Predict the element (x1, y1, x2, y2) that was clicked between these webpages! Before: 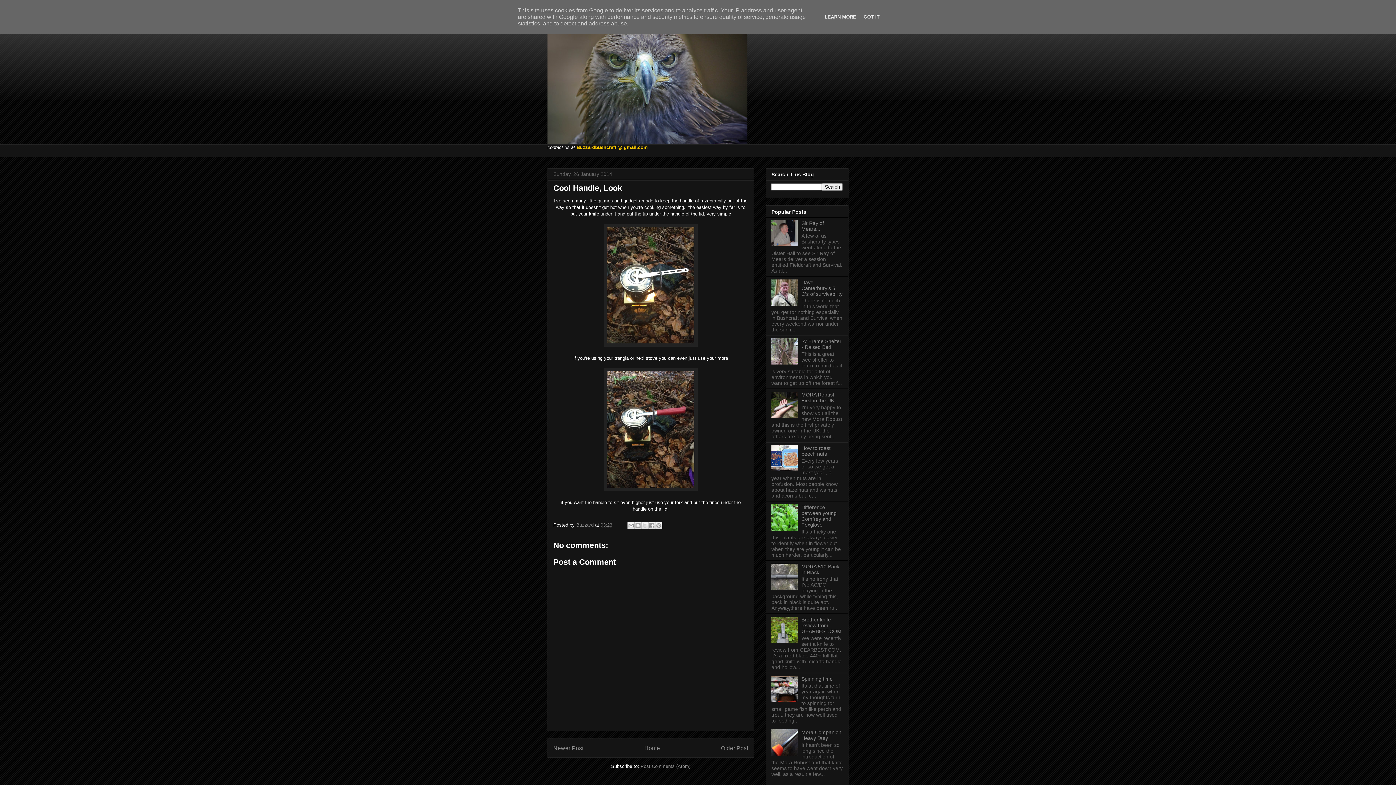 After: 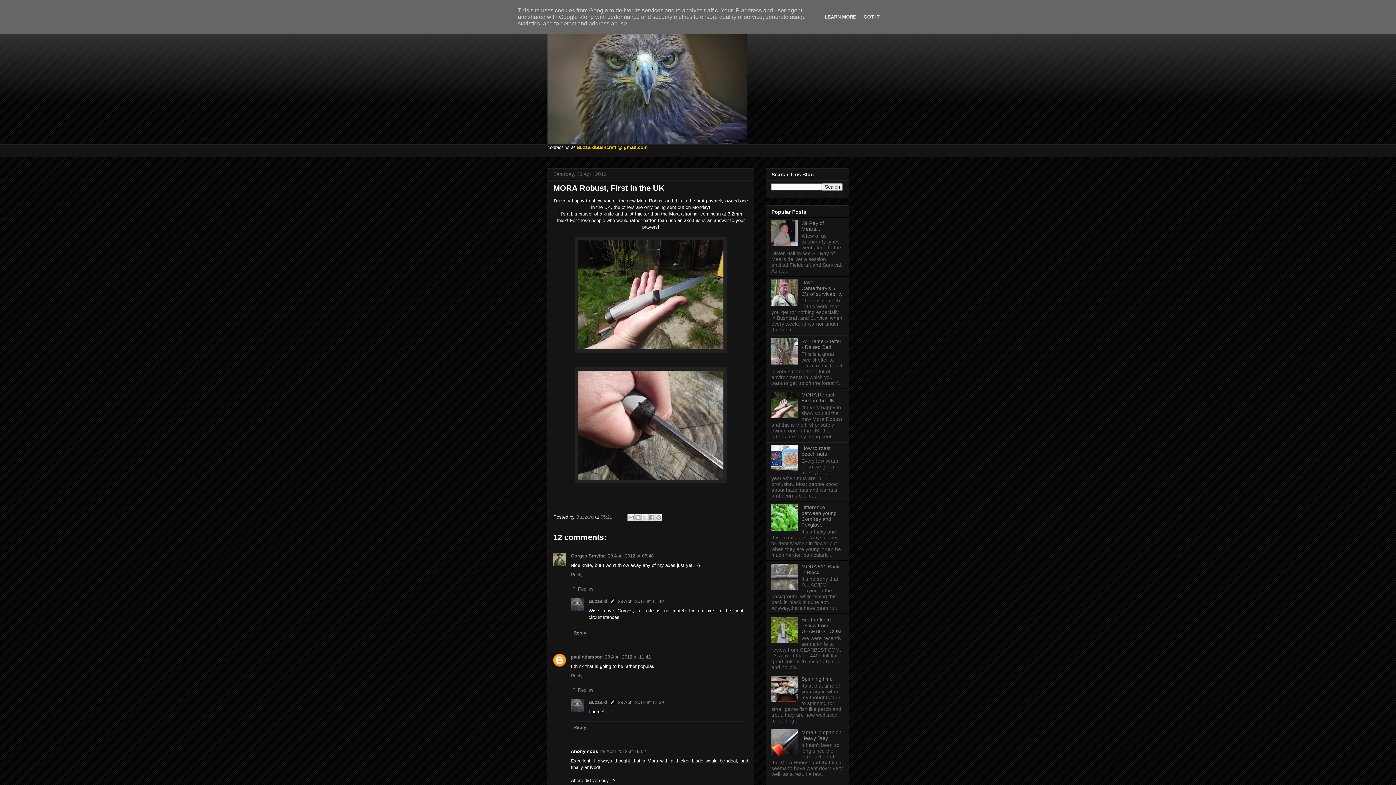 Action: label: MORA Robust, First in the UK bbox: (801, 392, 835, 403)